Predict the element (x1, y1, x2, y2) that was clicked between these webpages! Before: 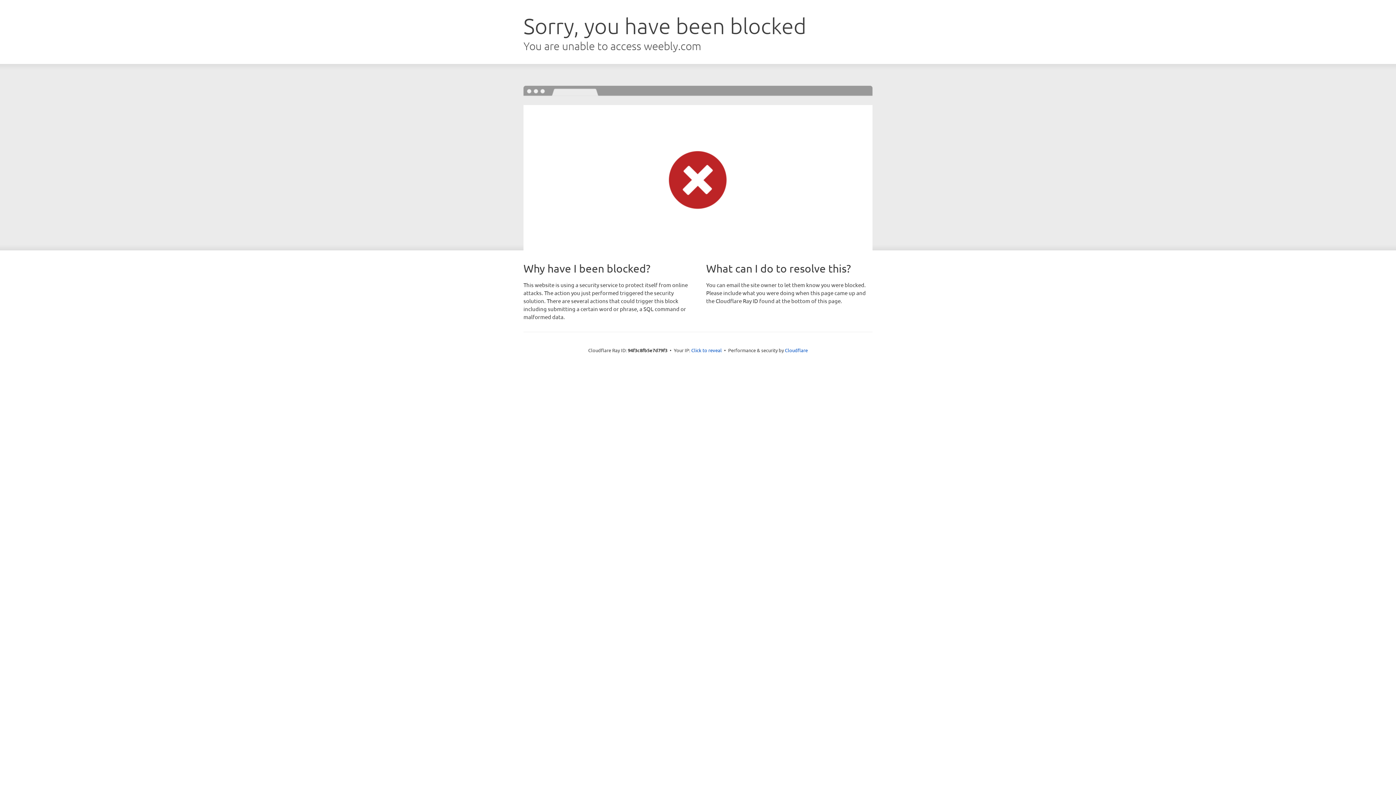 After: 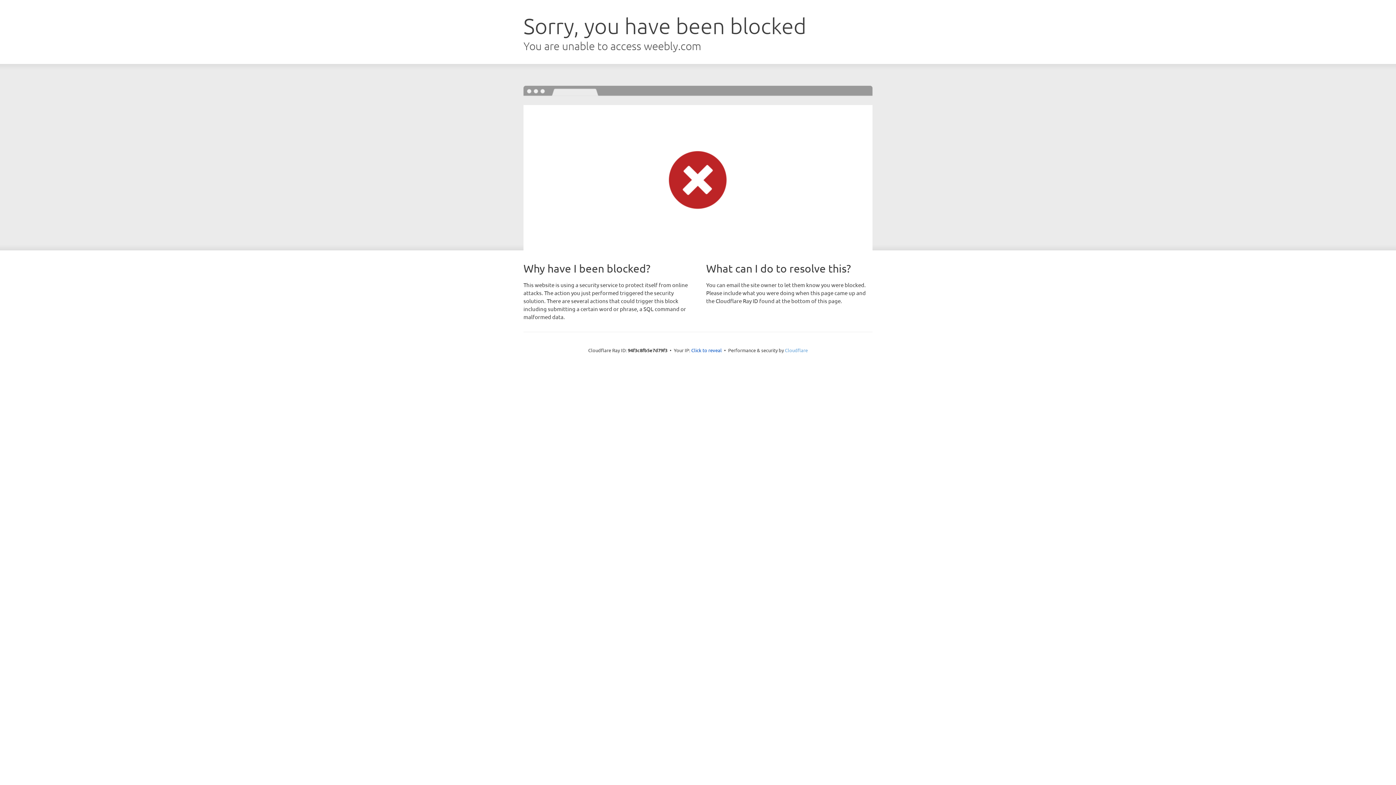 Action: label: Cloudflare bbox: (785, 347, 808, 353)